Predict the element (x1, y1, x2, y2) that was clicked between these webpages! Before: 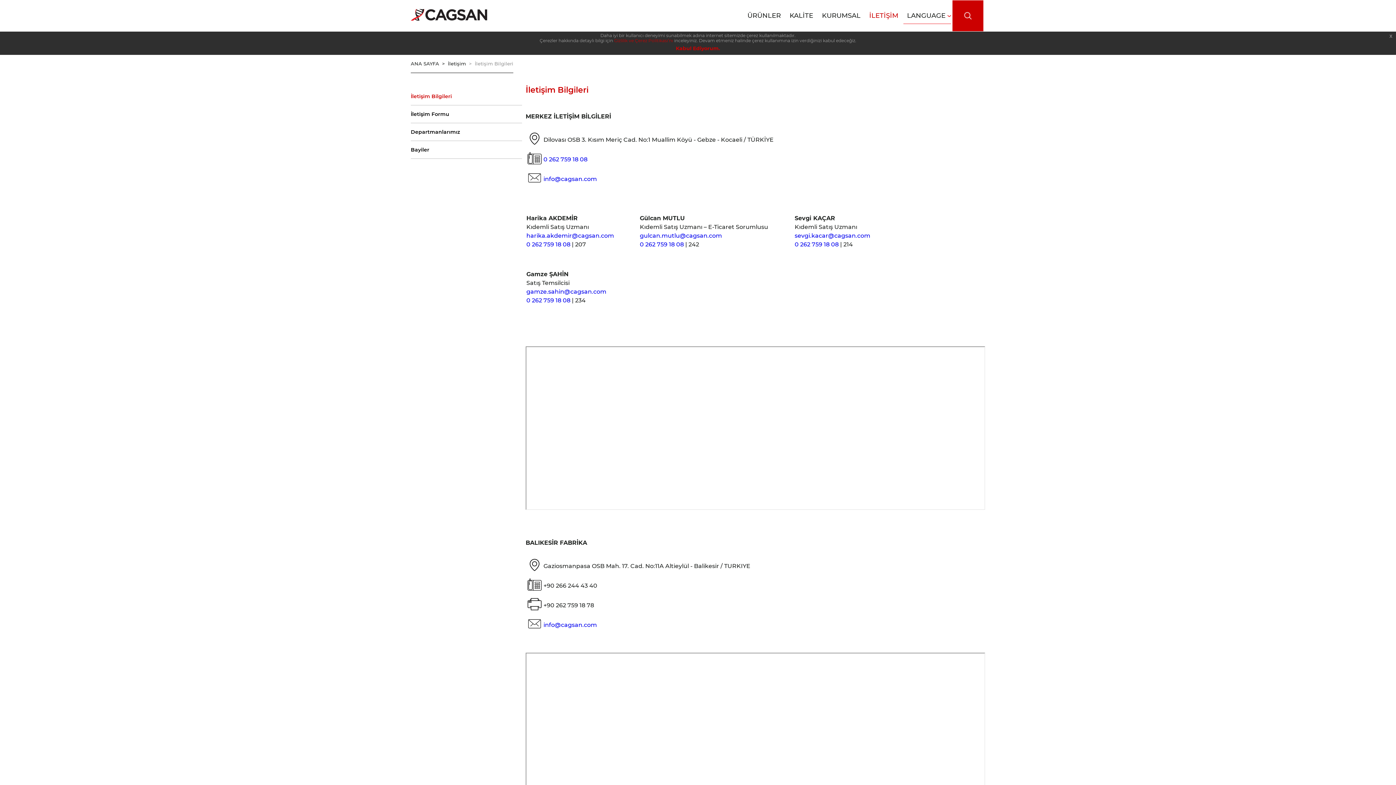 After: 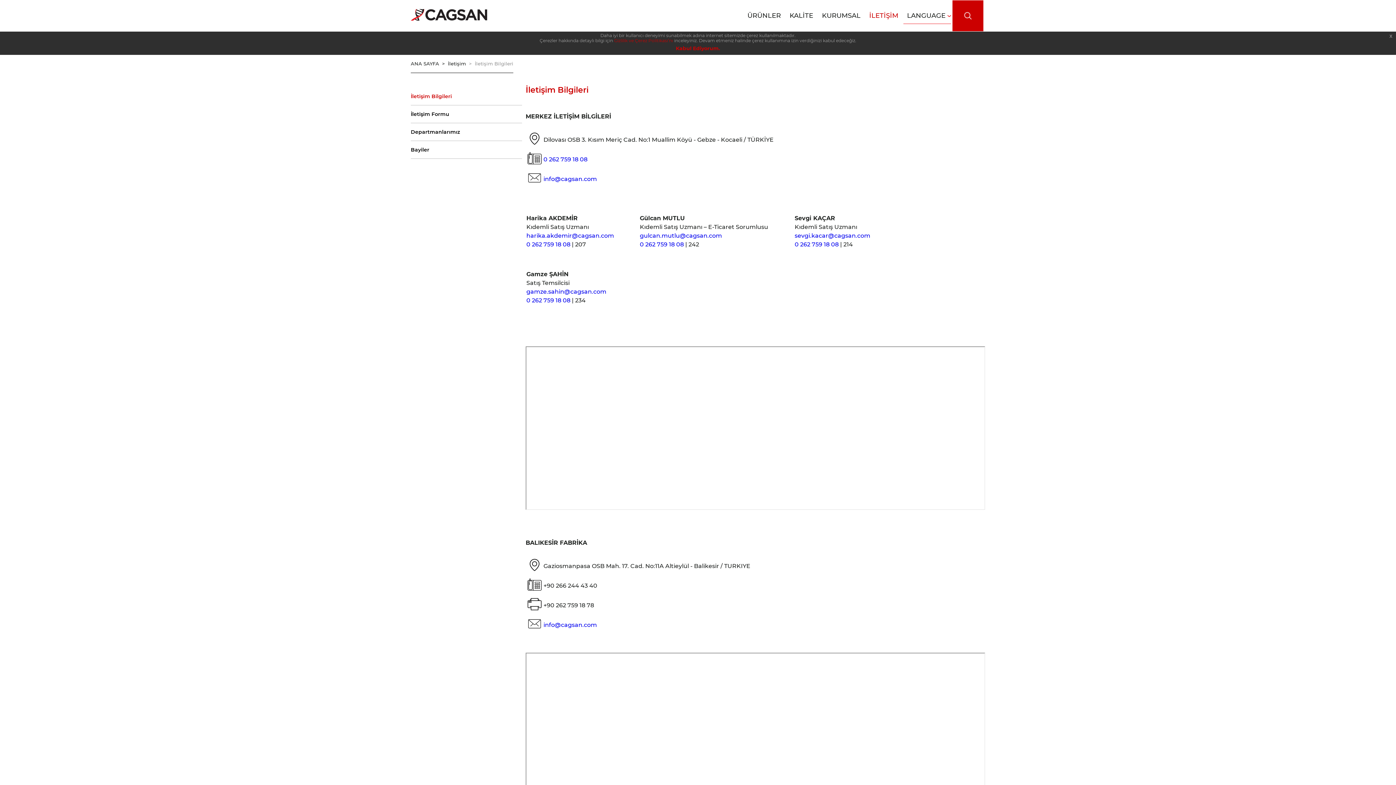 Action: bbox: (865, 0, 902, 31) label: İLETİŞİM